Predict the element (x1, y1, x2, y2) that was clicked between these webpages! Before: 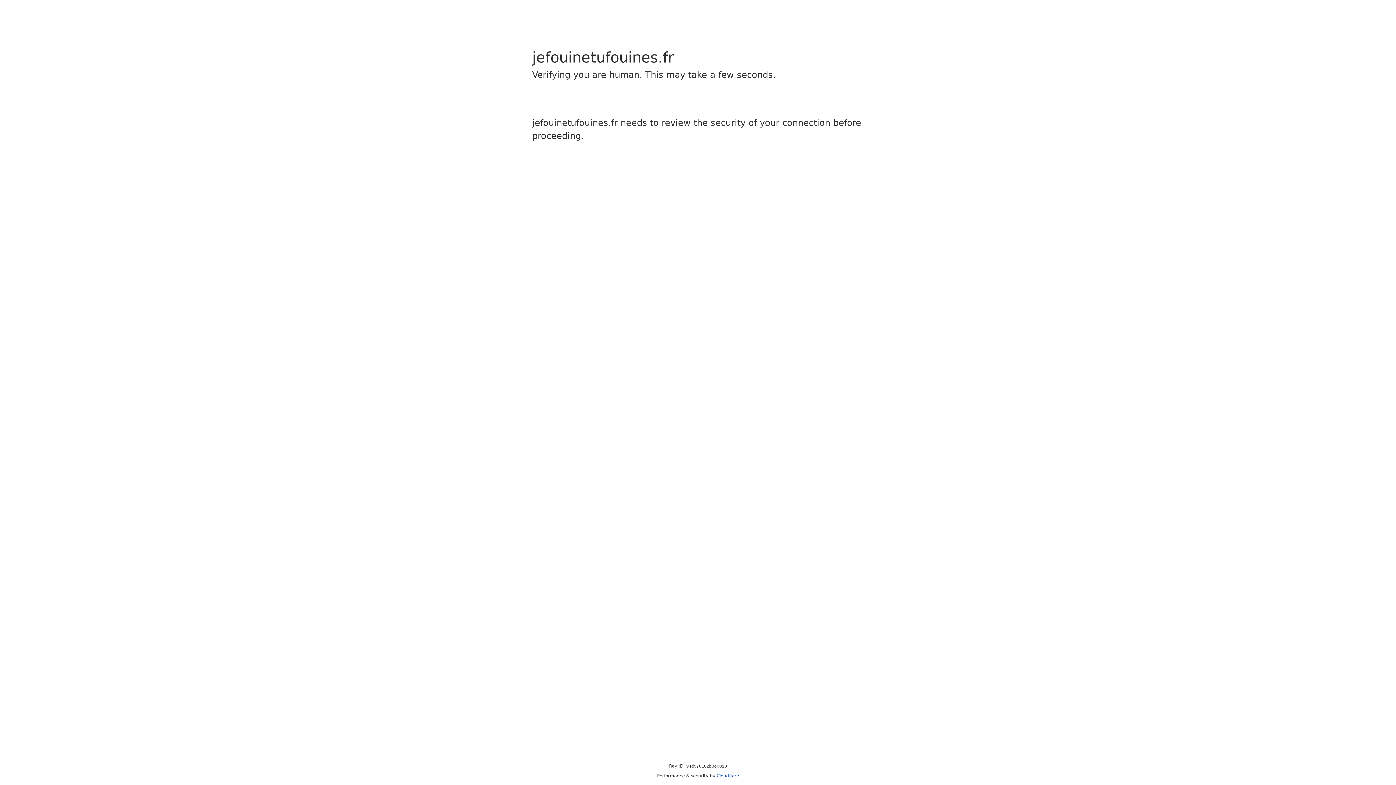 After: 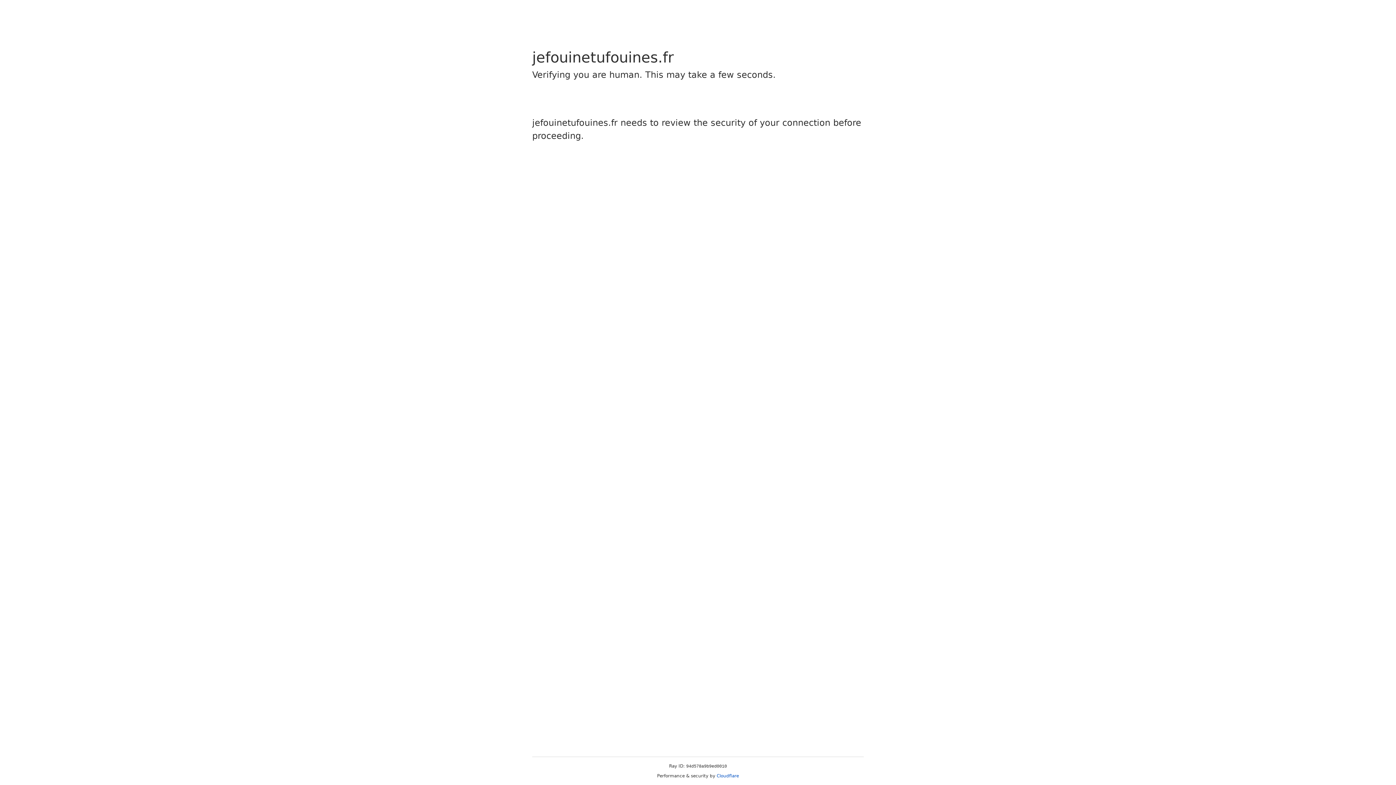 Action: bbox: (716, 773, 739, 778) label: Cloudflare